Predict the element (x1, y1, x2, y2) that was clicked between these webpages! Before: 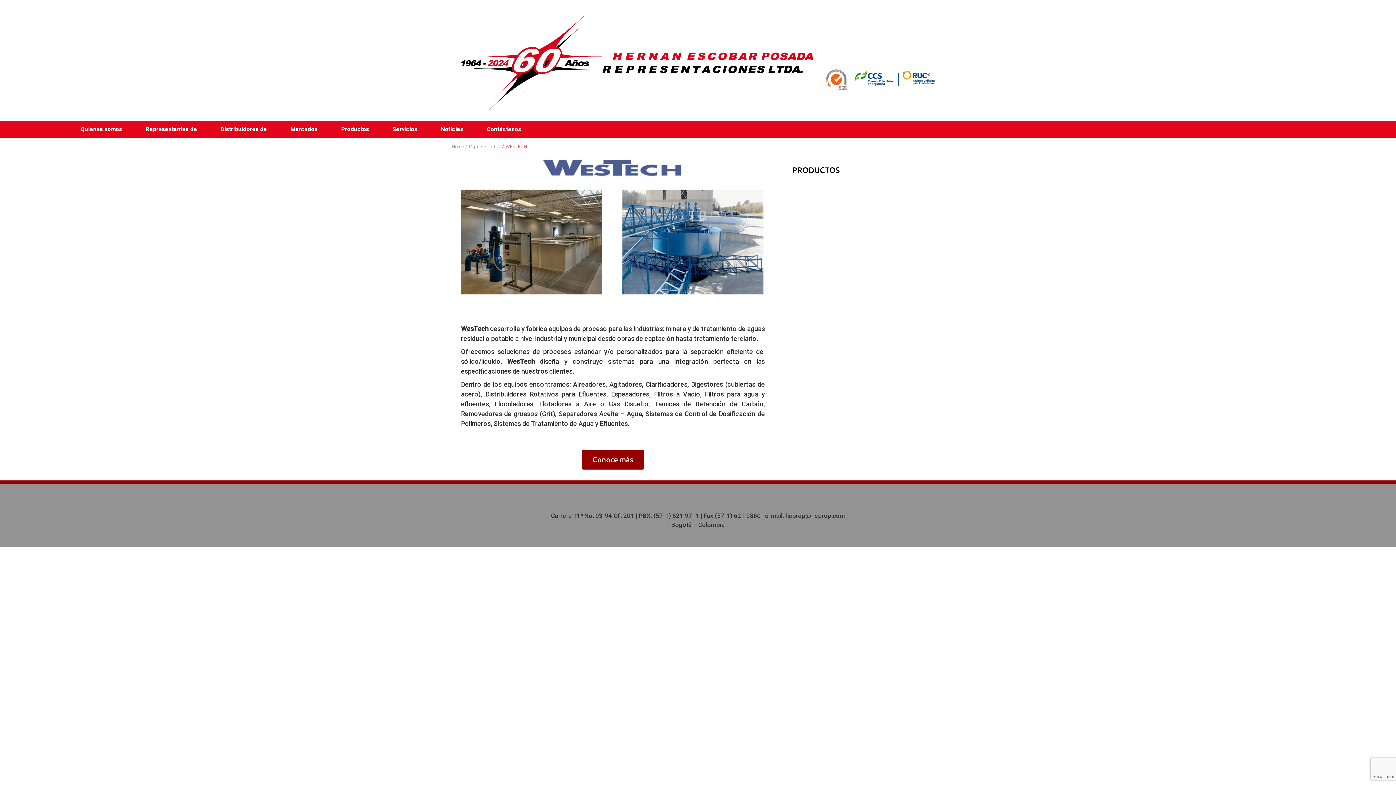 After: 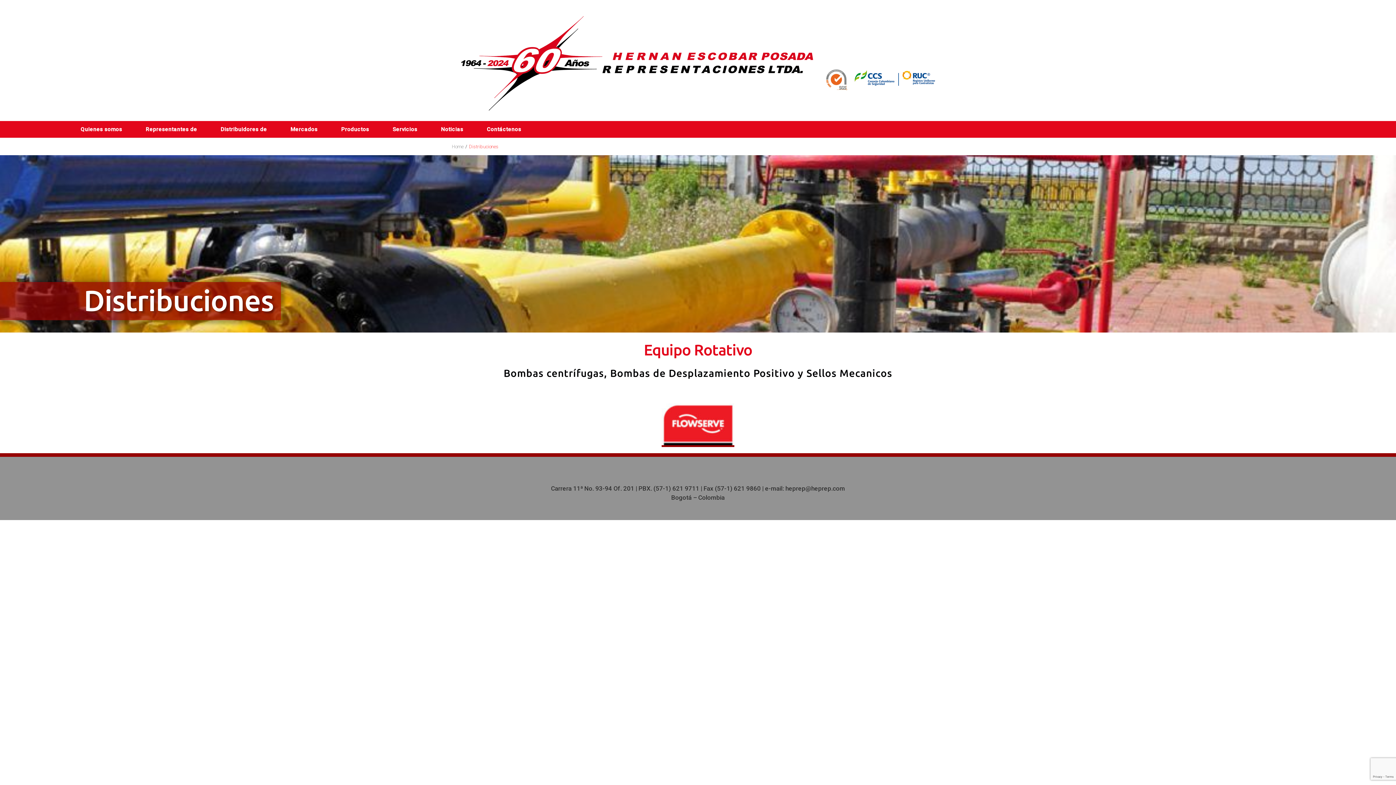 Action: label: Distribuidores de bbox: (209, 121, 277, 137)